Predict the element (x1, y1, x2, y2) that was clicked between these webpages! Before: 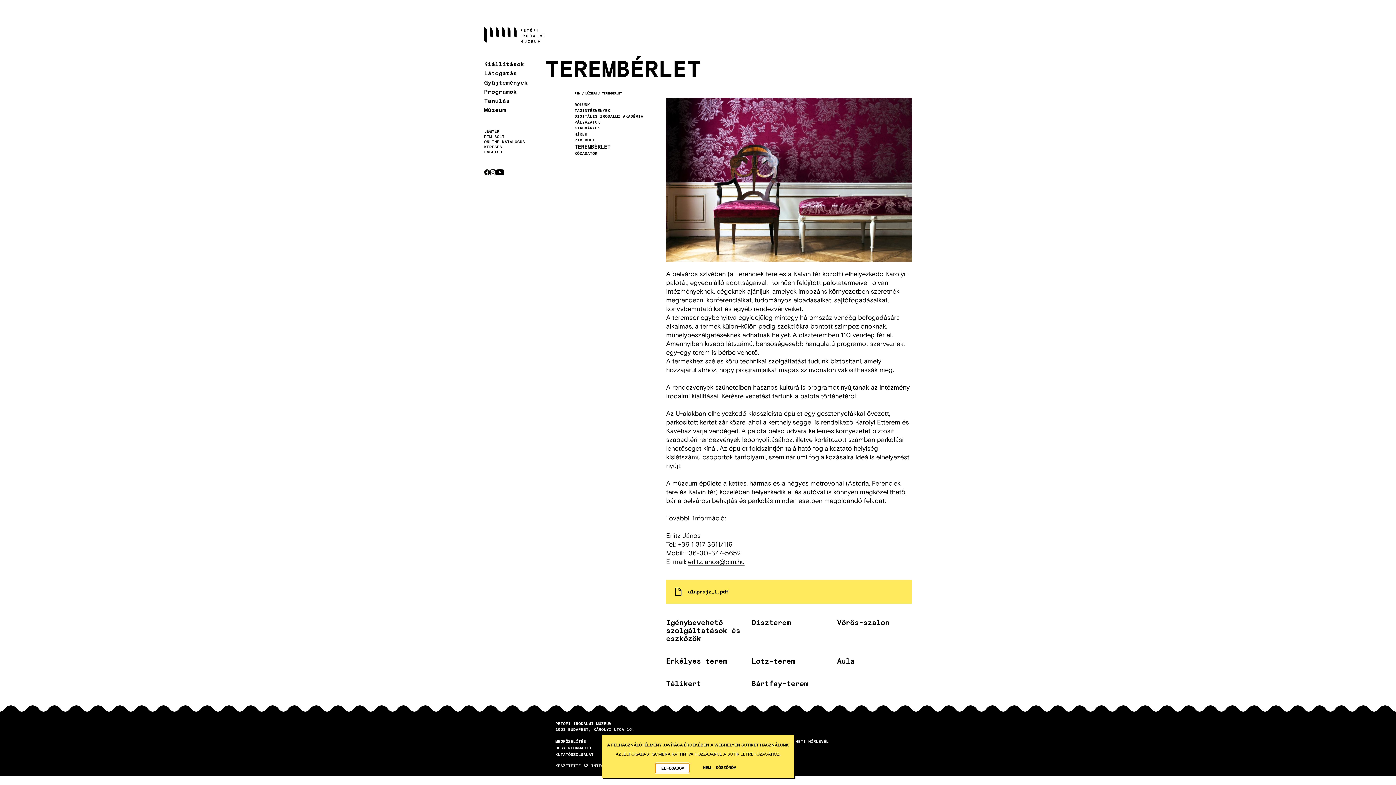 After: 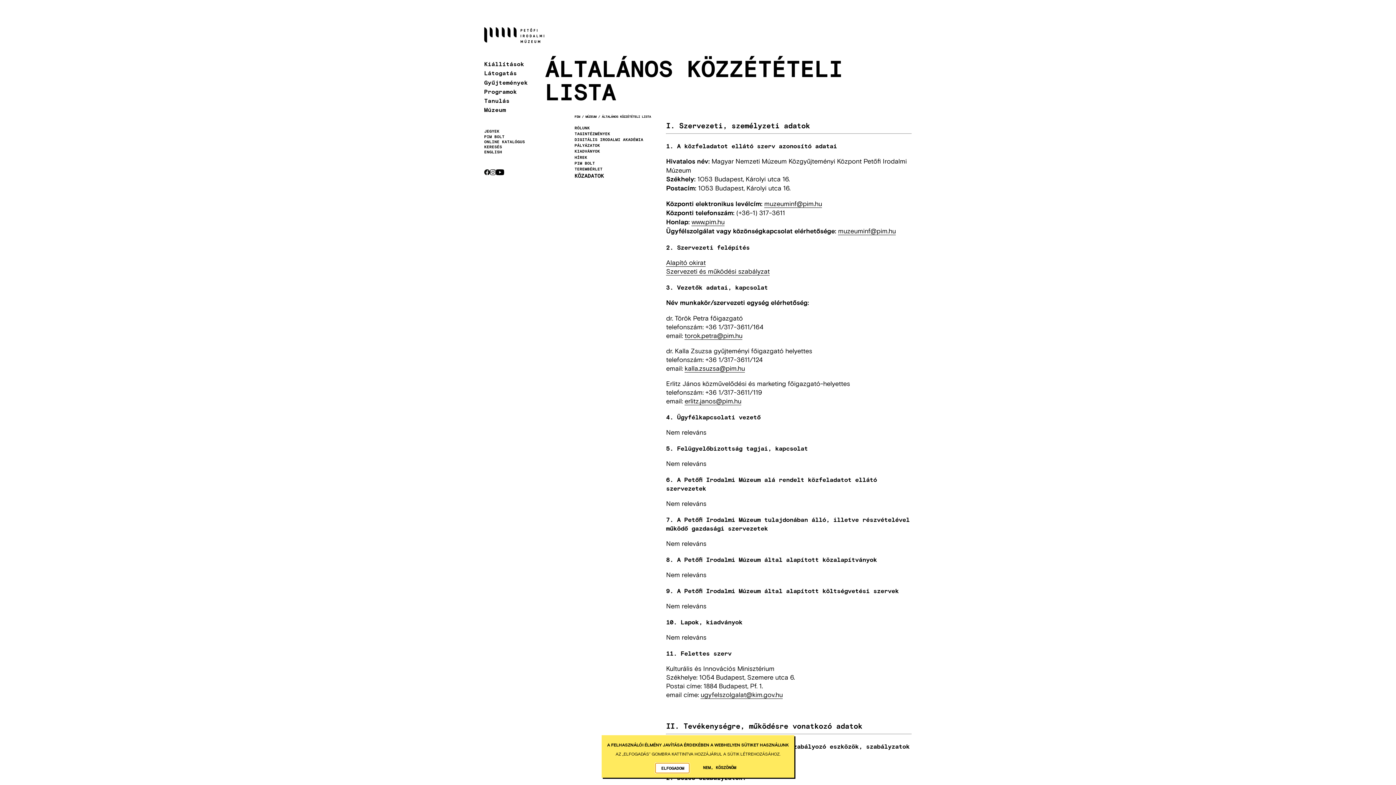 Action: bbox: (574, 151, 655, 155) label: KÖZADATOK